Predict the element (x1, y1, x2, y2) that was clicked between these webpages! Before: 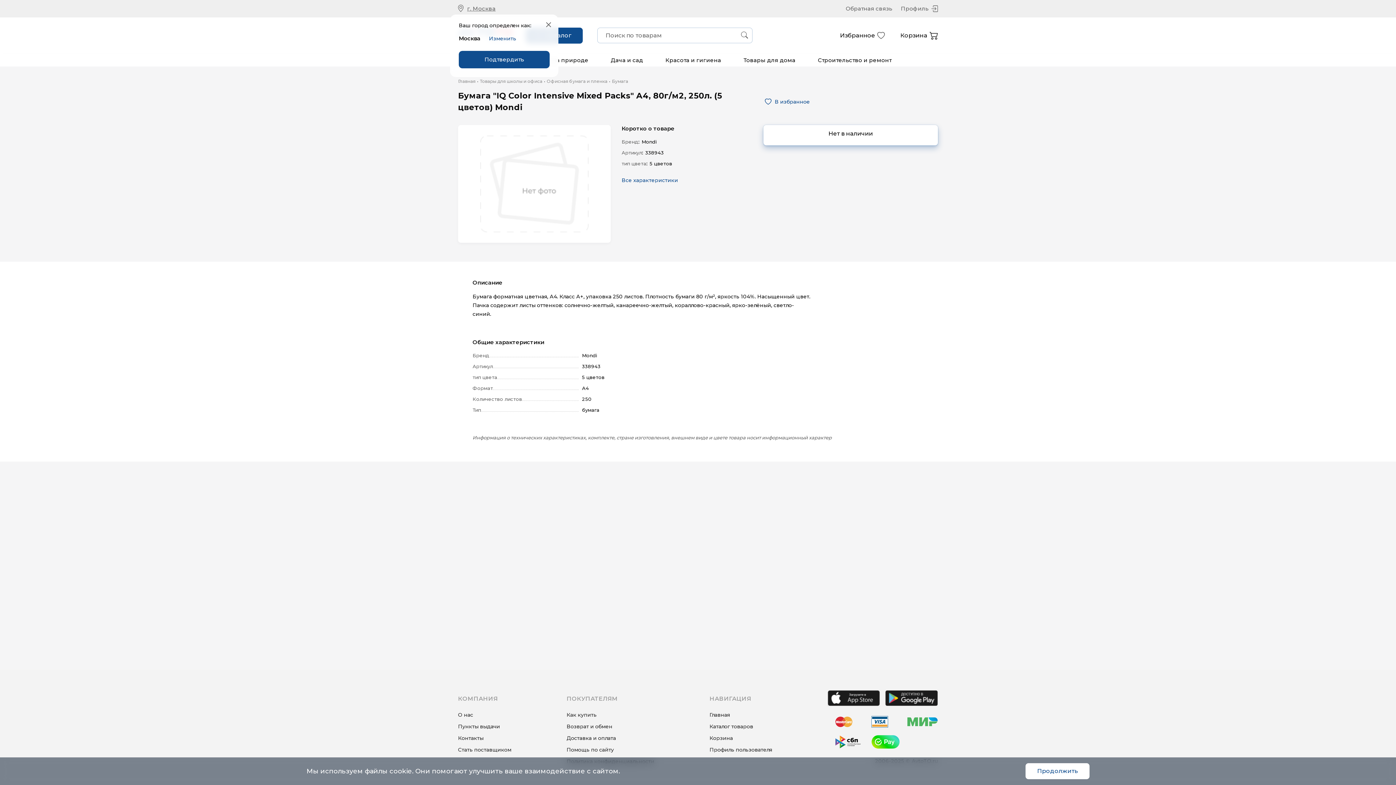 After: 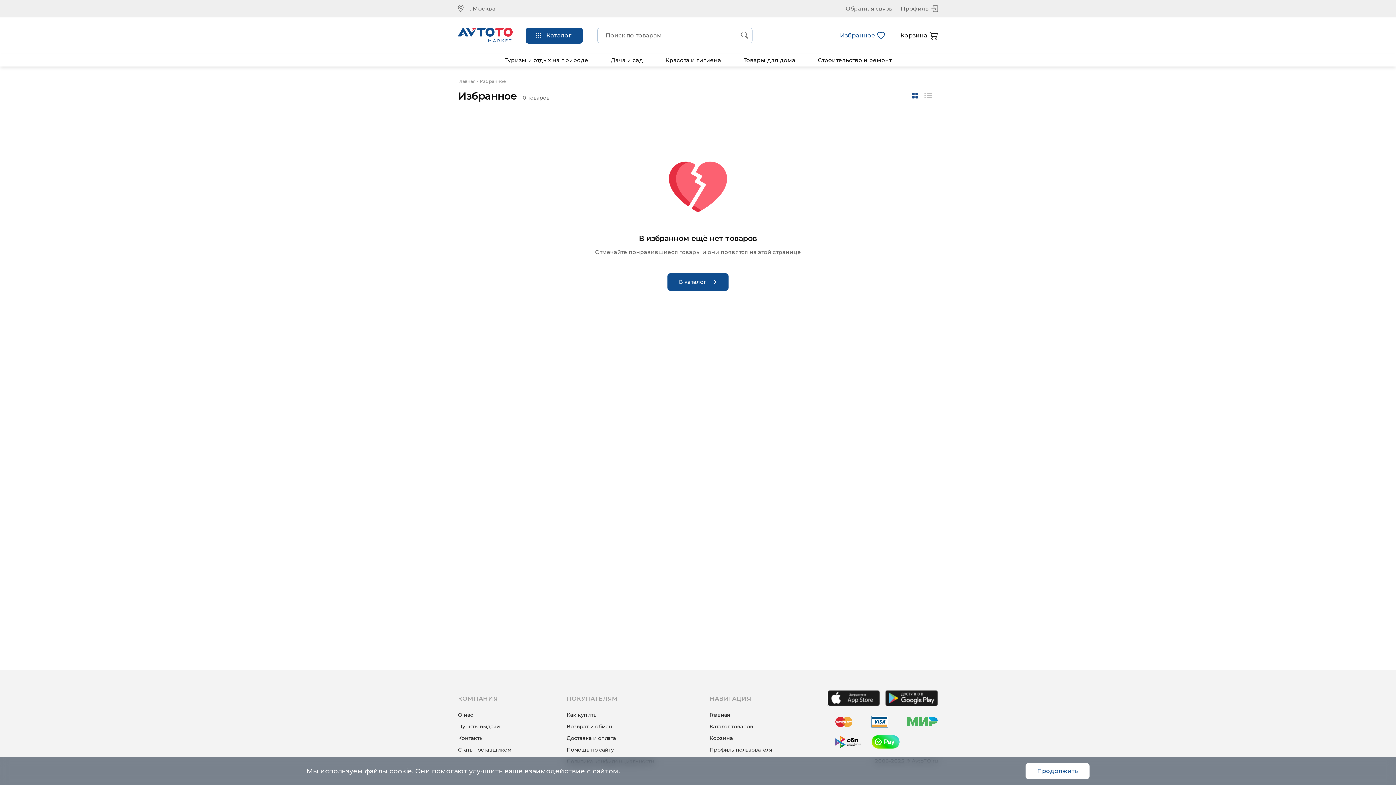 Action: label: Избранное bbox: (840, 31, 885, 40)